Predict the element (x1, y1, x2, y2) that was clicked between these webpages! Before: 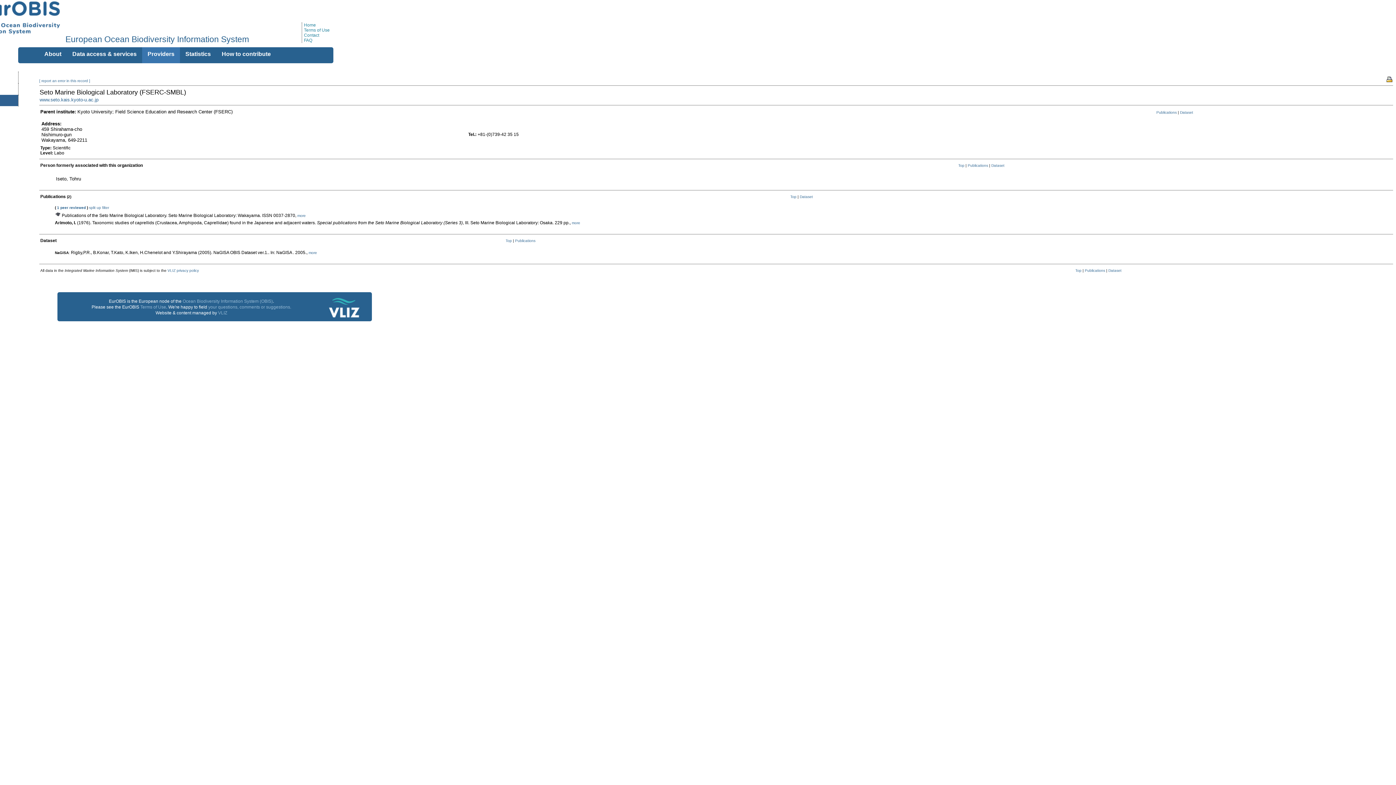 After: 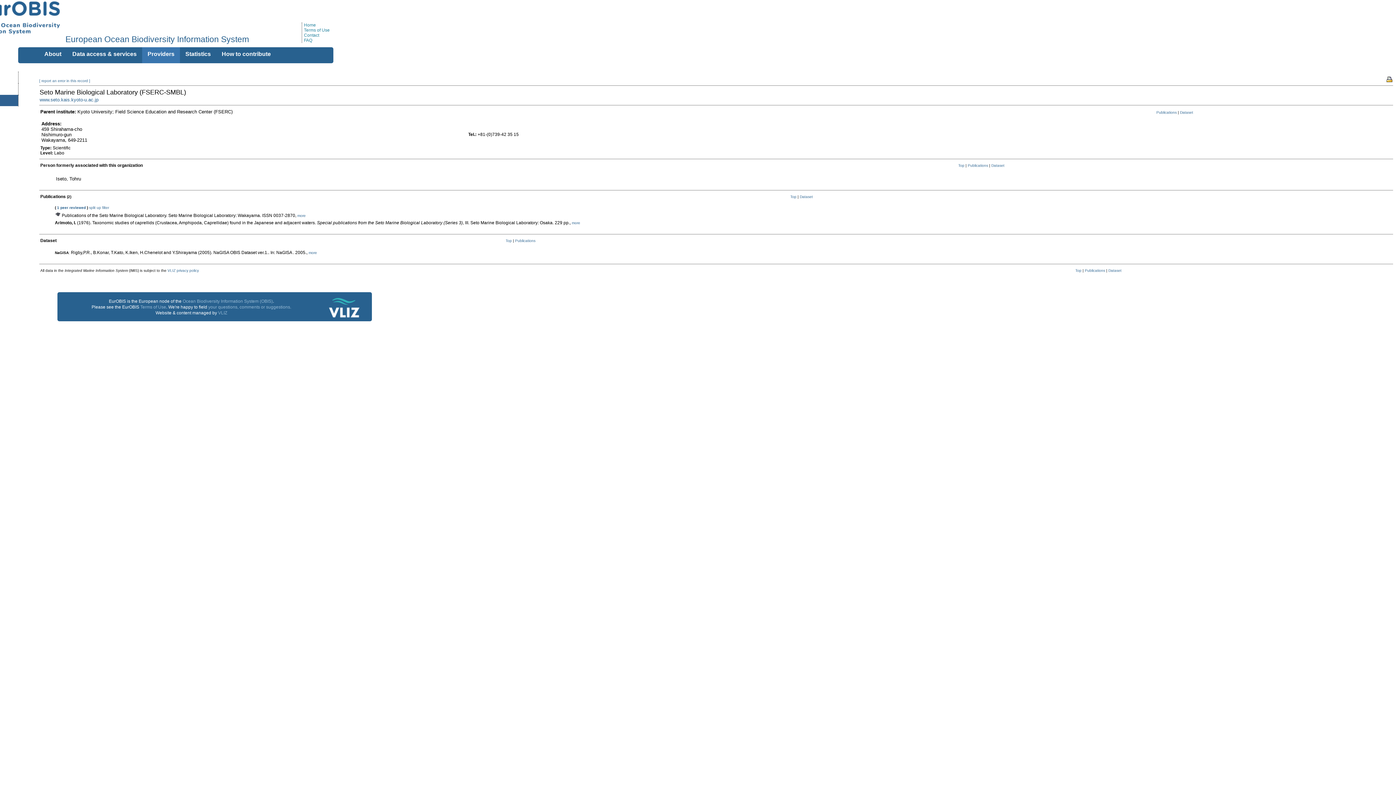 Action: label: Publications bbox: (1156, 110, 1177, 114)